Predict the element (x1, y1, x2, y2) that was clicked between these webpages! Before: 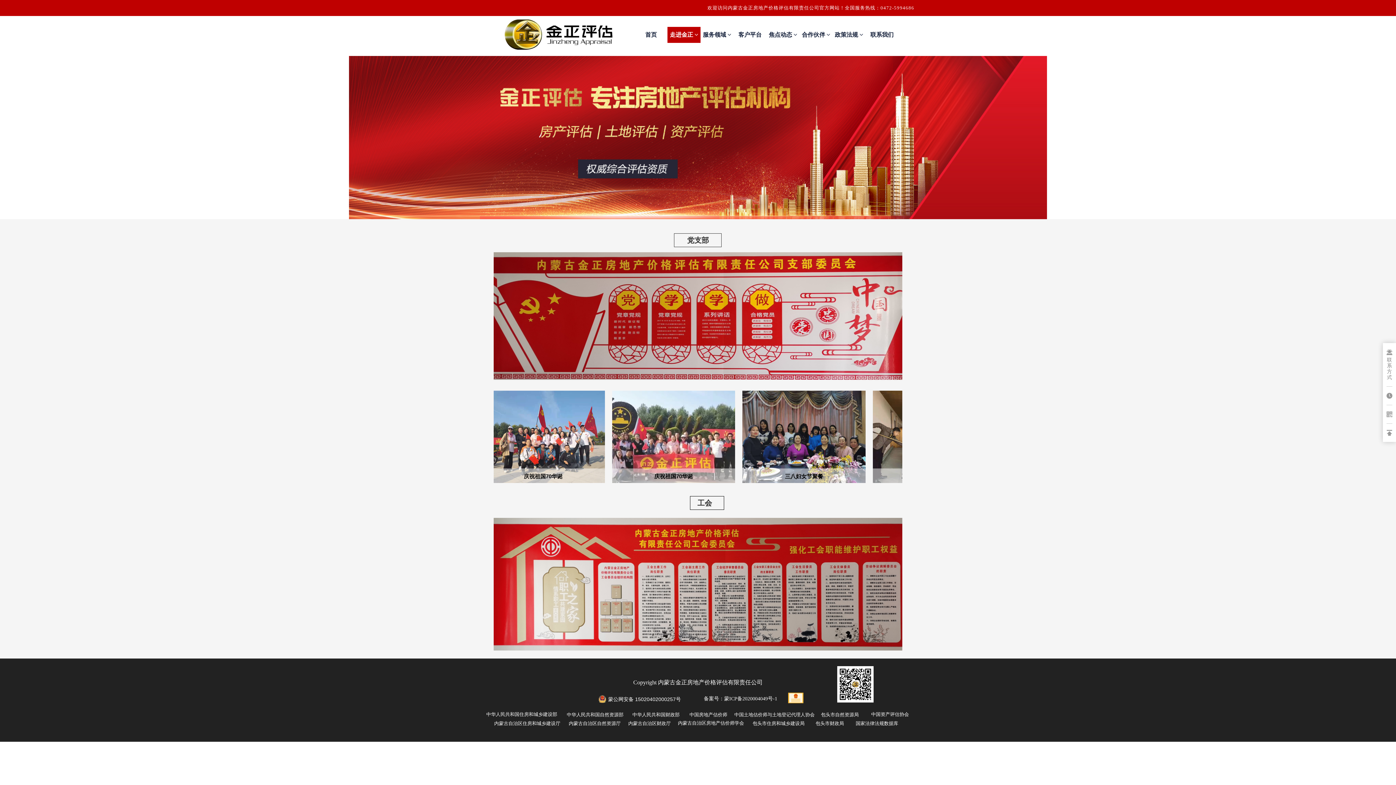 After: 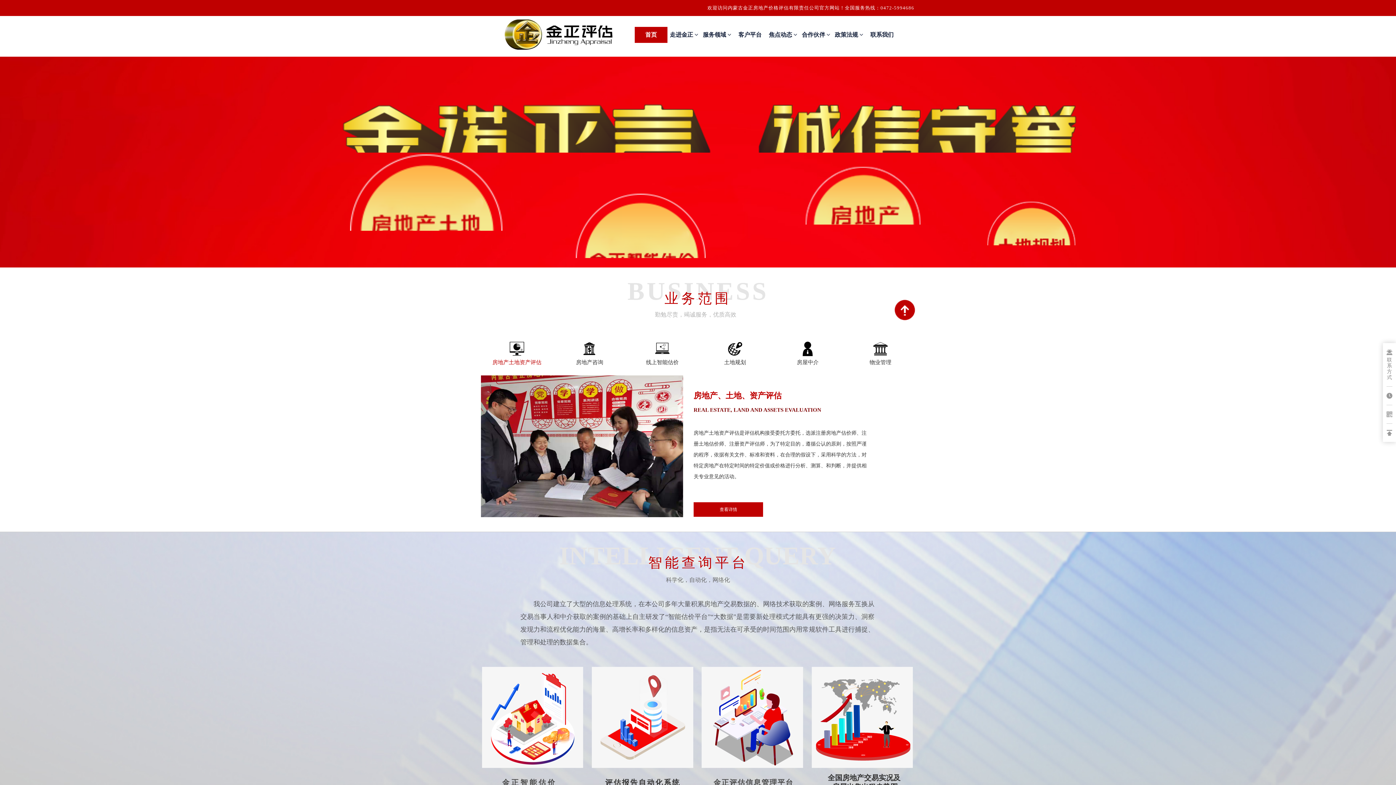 Action: bbox: (504, 19, 612, 50)